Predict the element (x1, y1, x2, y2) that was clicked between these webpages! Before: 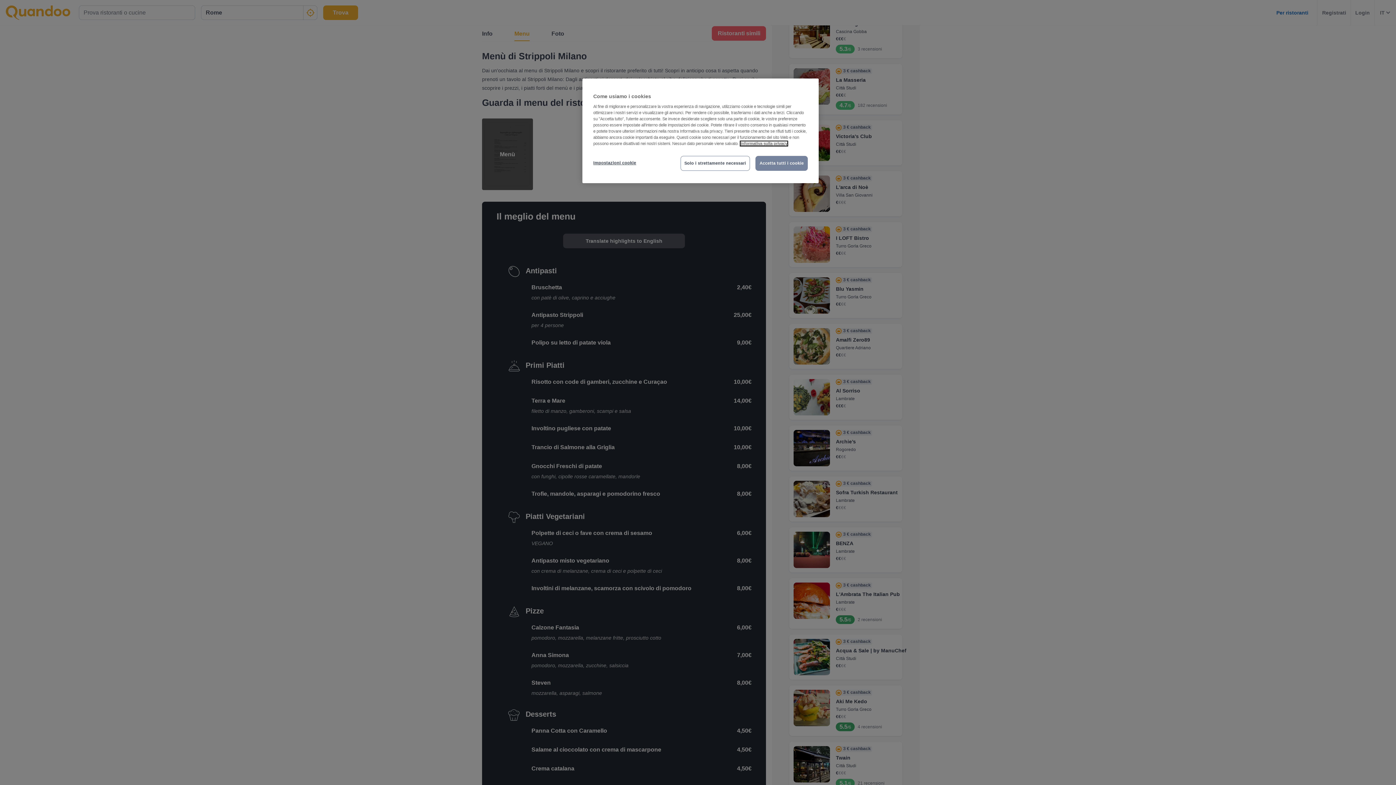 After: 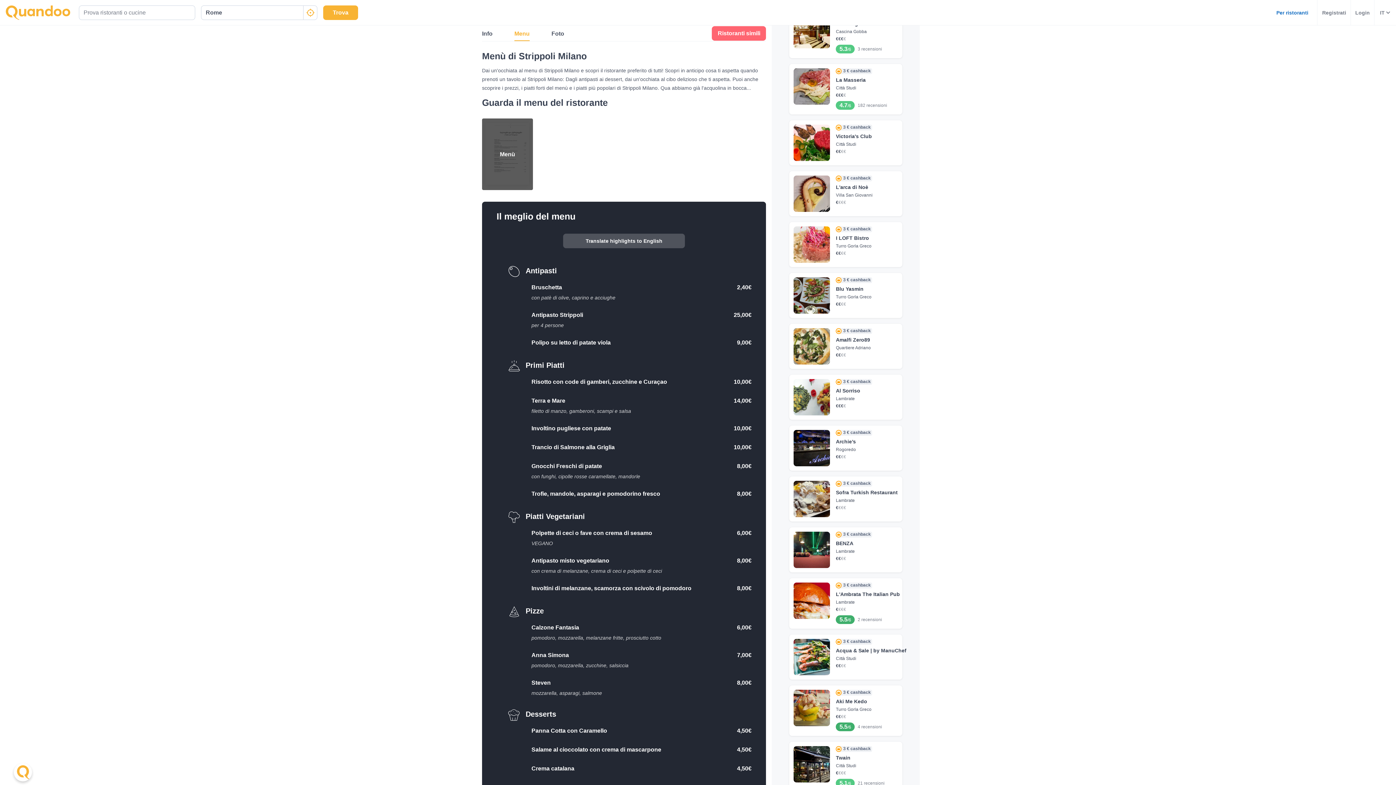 Action: label: Solo i strettamente necessari bbox: (680, 156, 750, 170)